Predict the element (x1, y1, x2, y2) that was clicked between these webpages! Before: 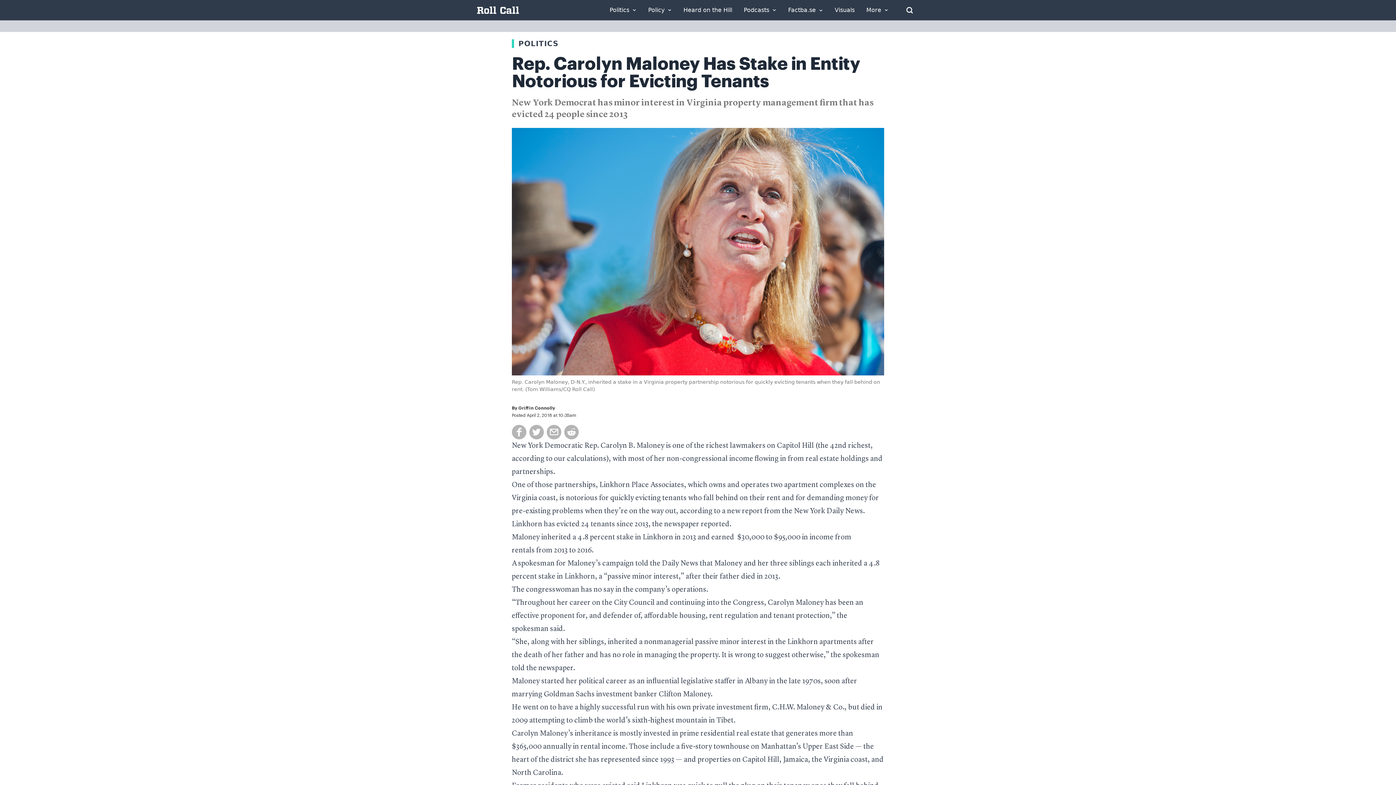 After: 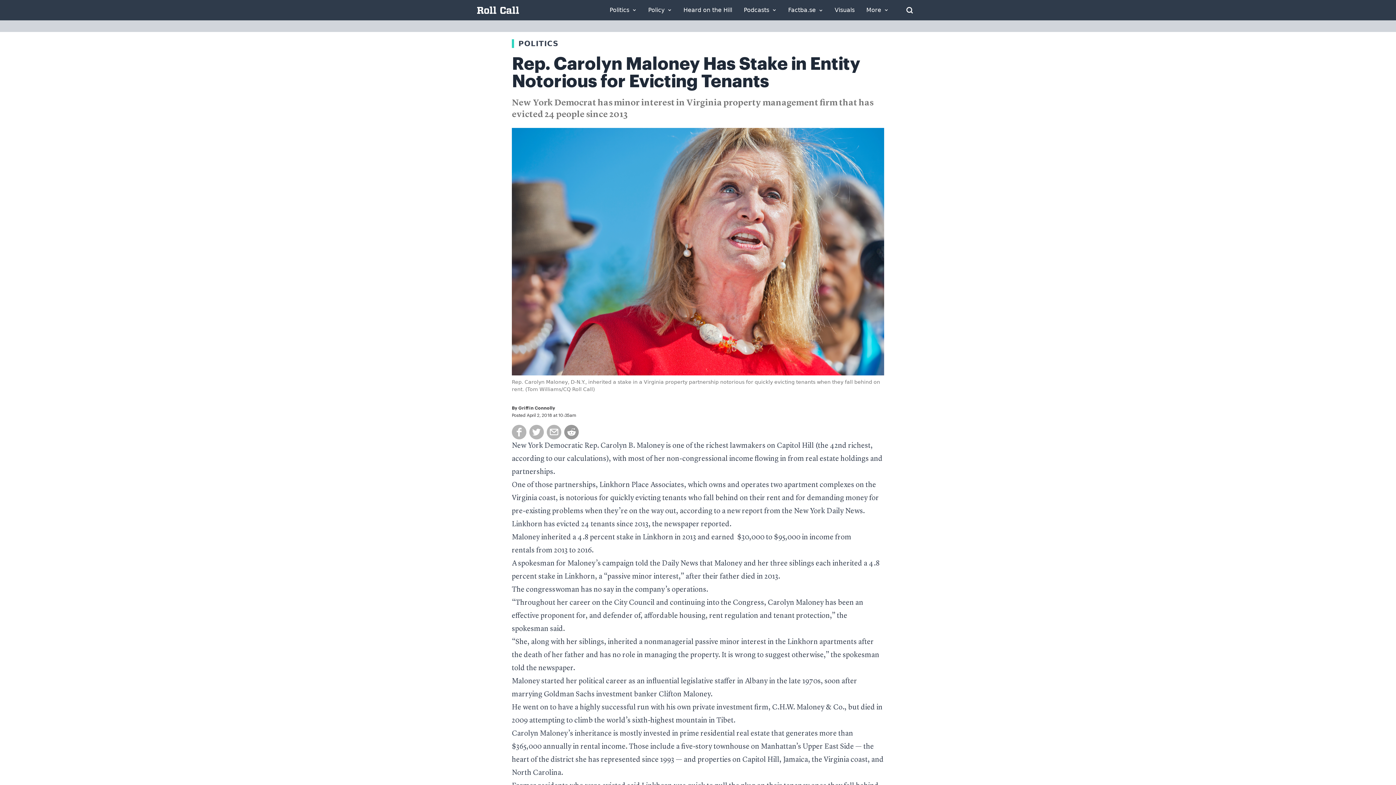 Action: bbox: (564, 425, 578, 439)